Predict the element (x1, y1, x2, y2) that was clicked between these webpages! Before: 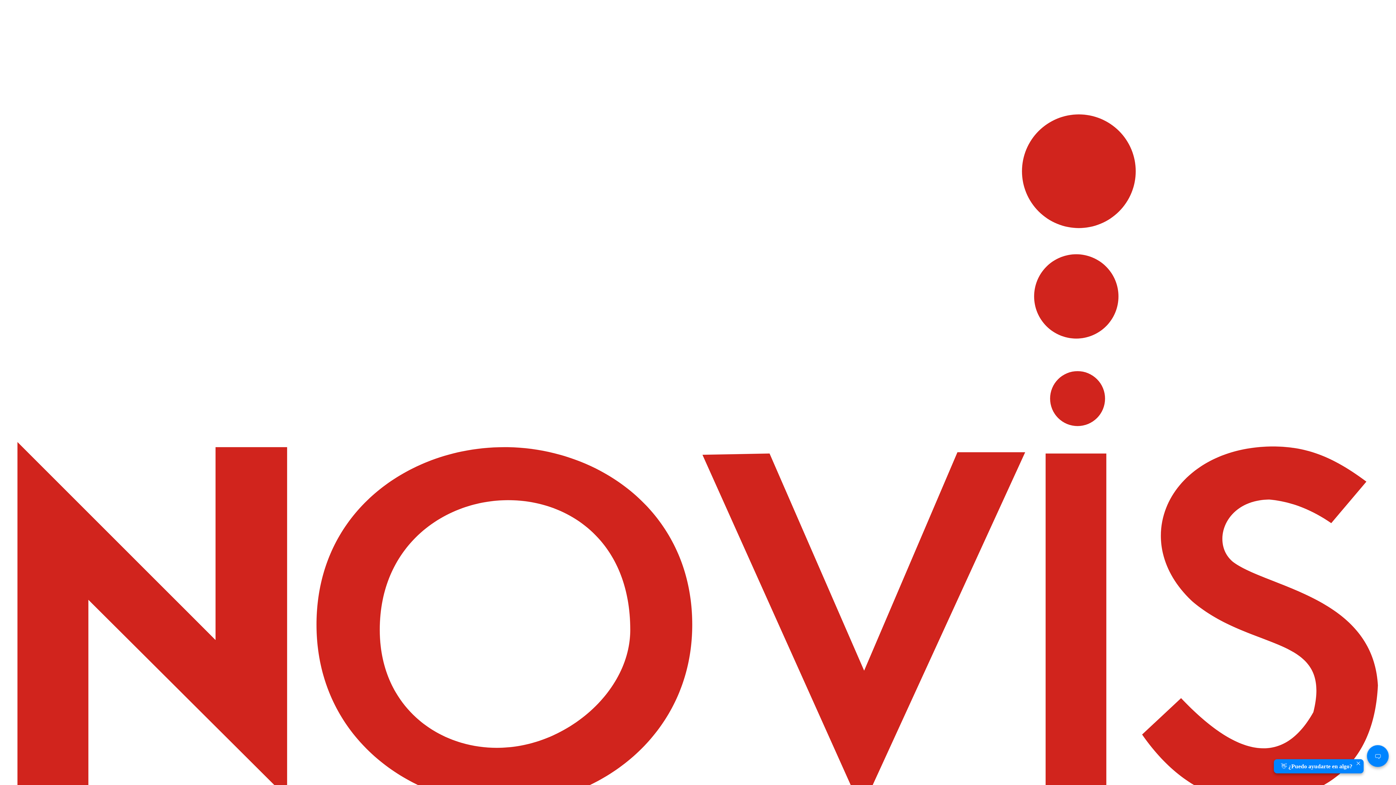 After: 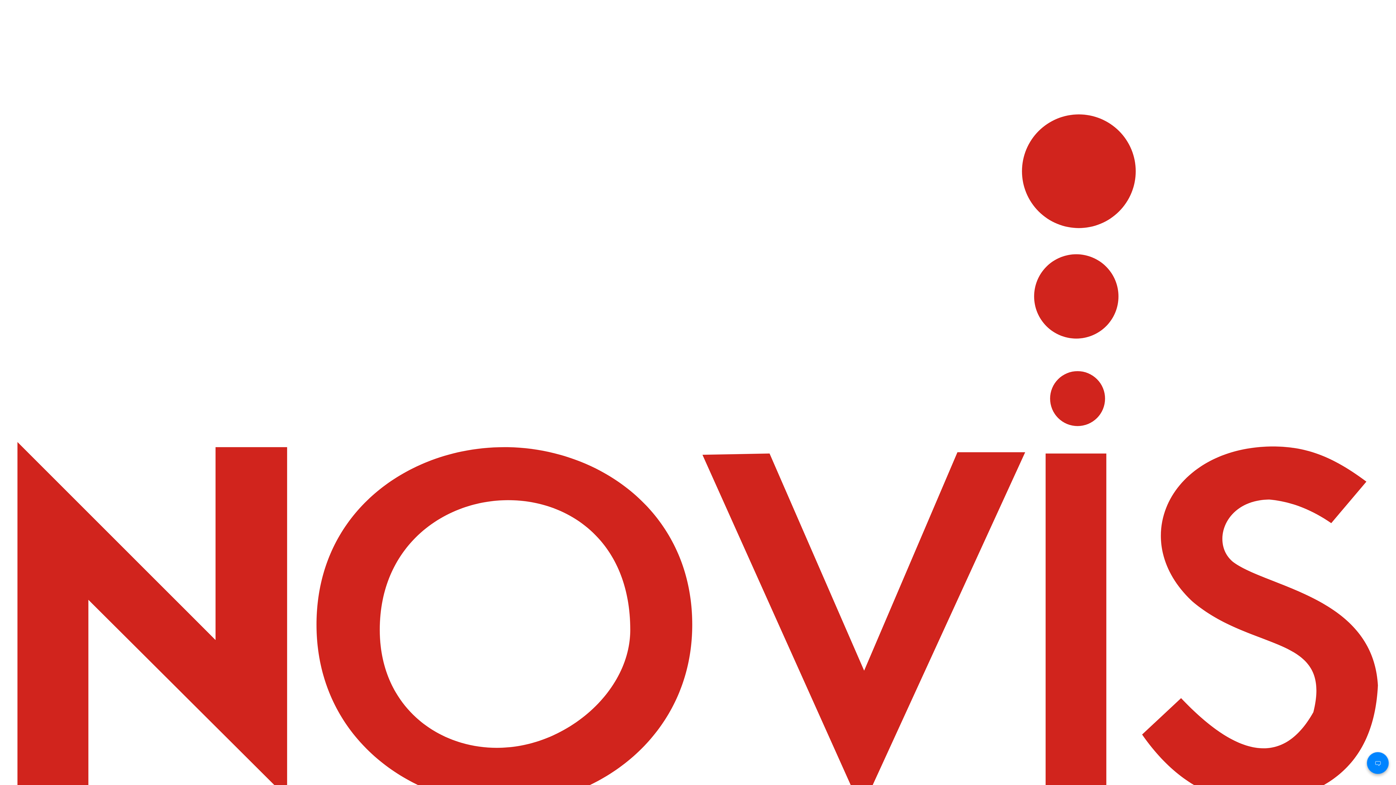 Action: bbox: (1354, 759, 1363, 768)